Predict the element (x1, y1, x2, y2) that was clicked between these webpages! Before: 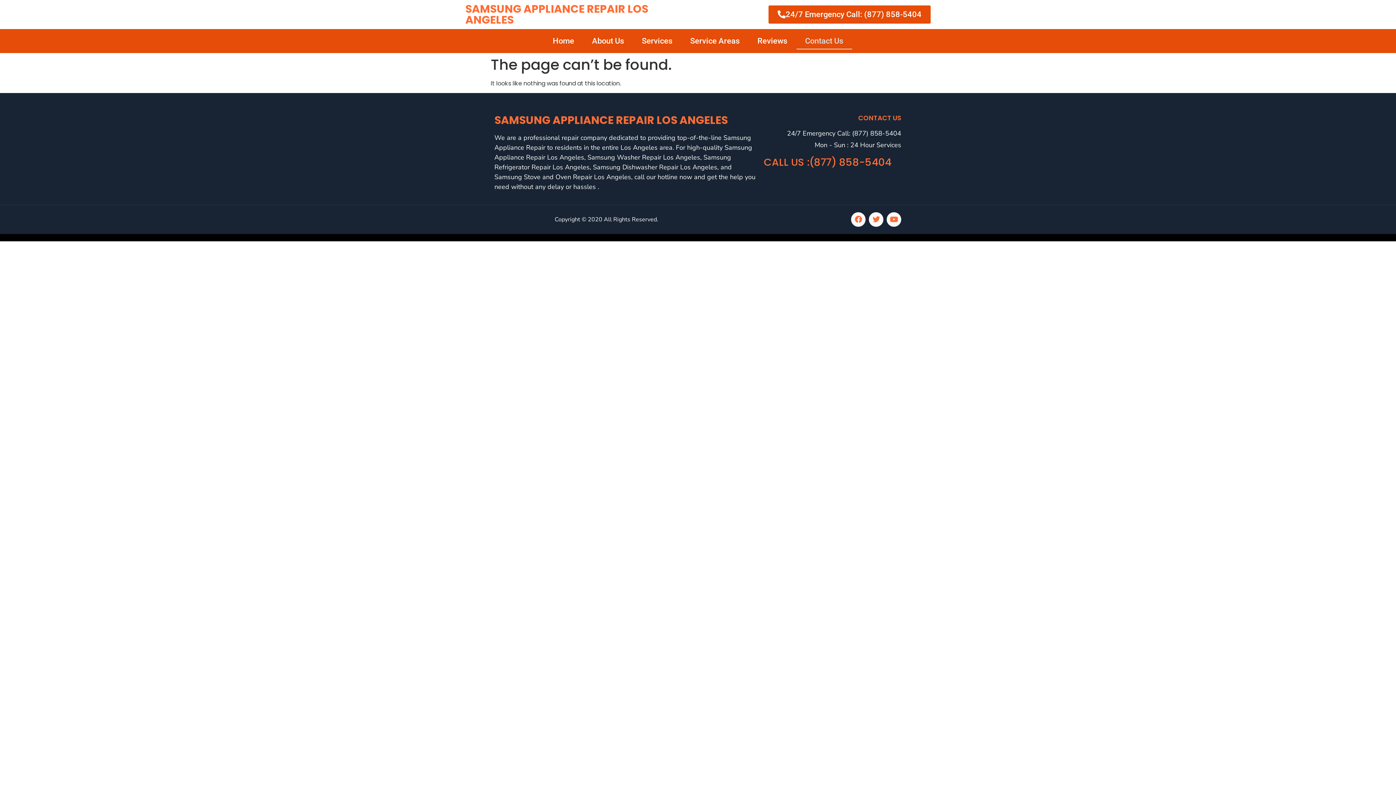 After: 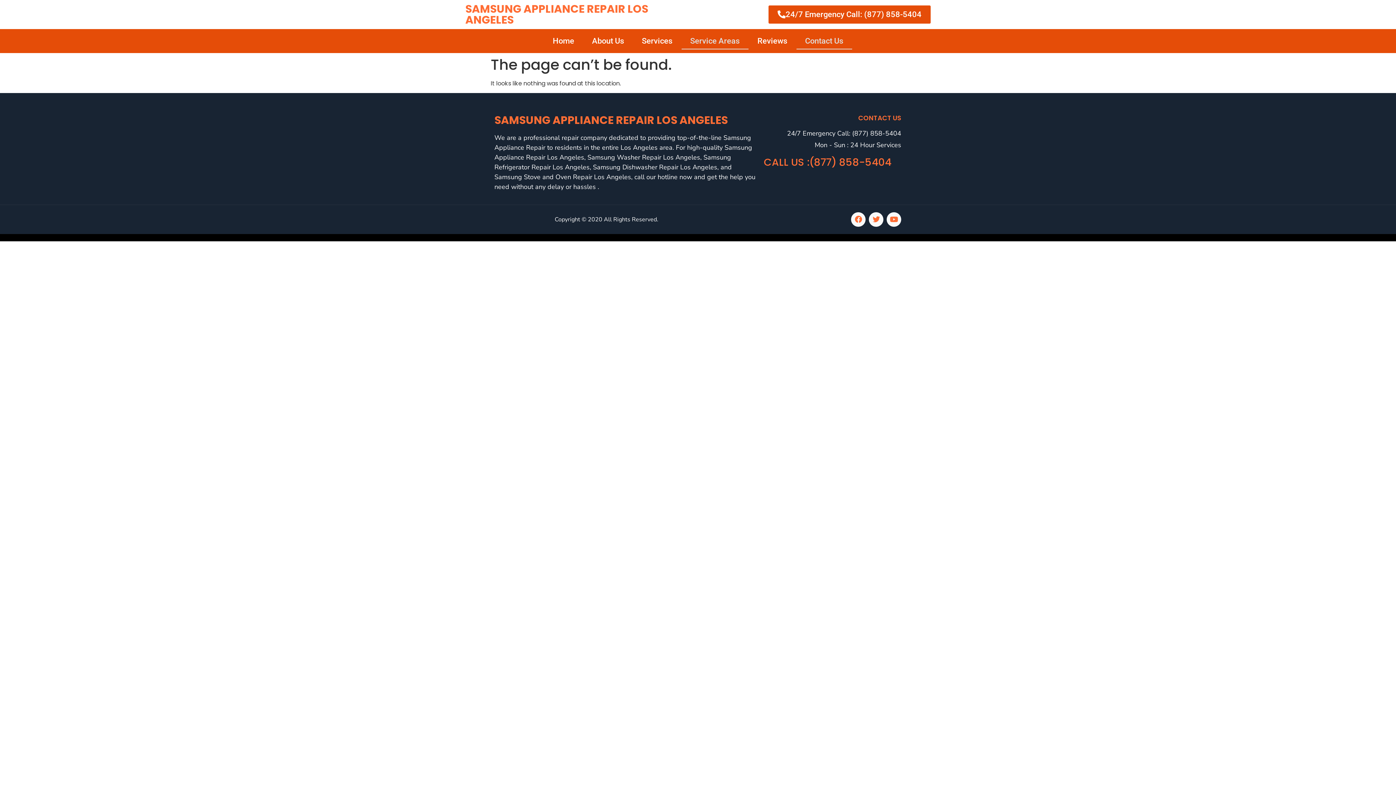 Action: label: Service Areas bbox: (681, 32, 748, 49)